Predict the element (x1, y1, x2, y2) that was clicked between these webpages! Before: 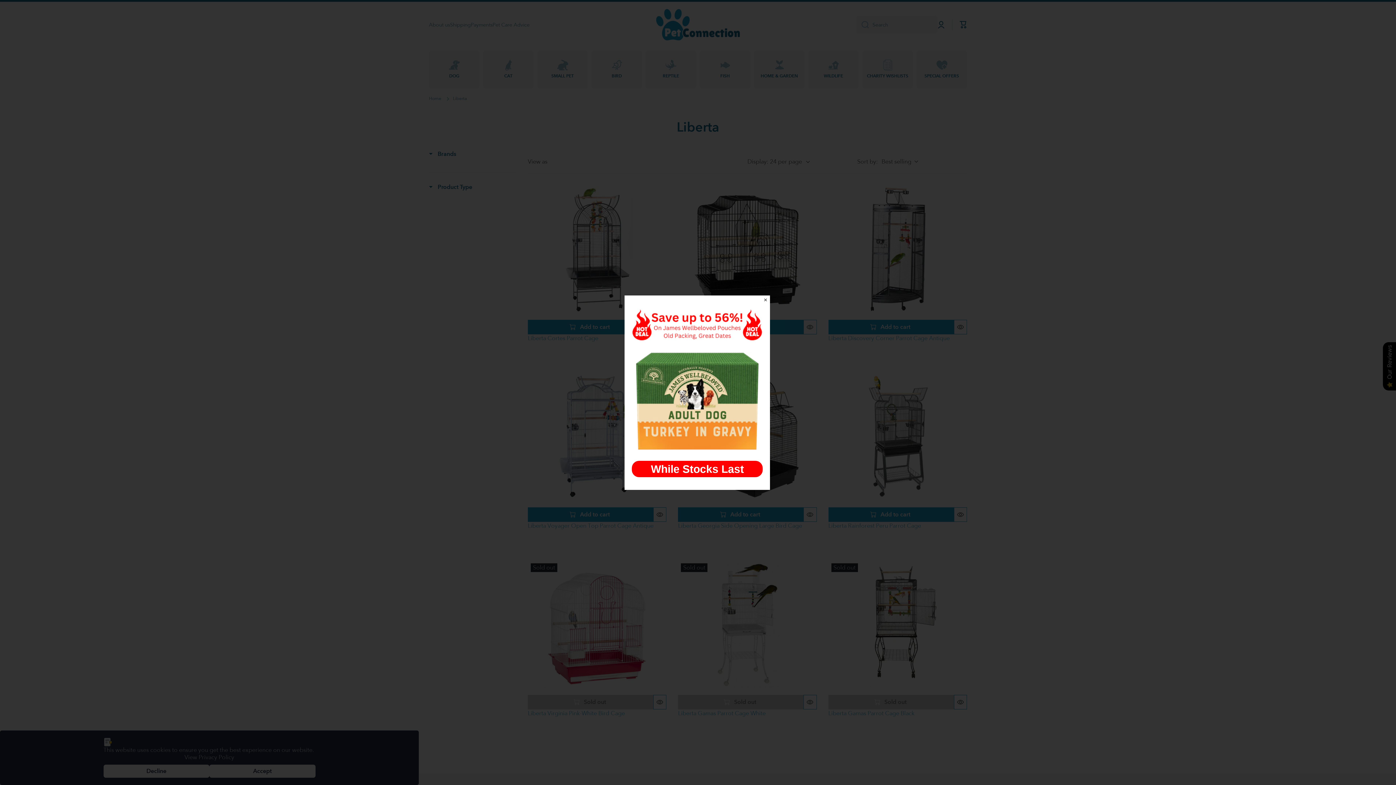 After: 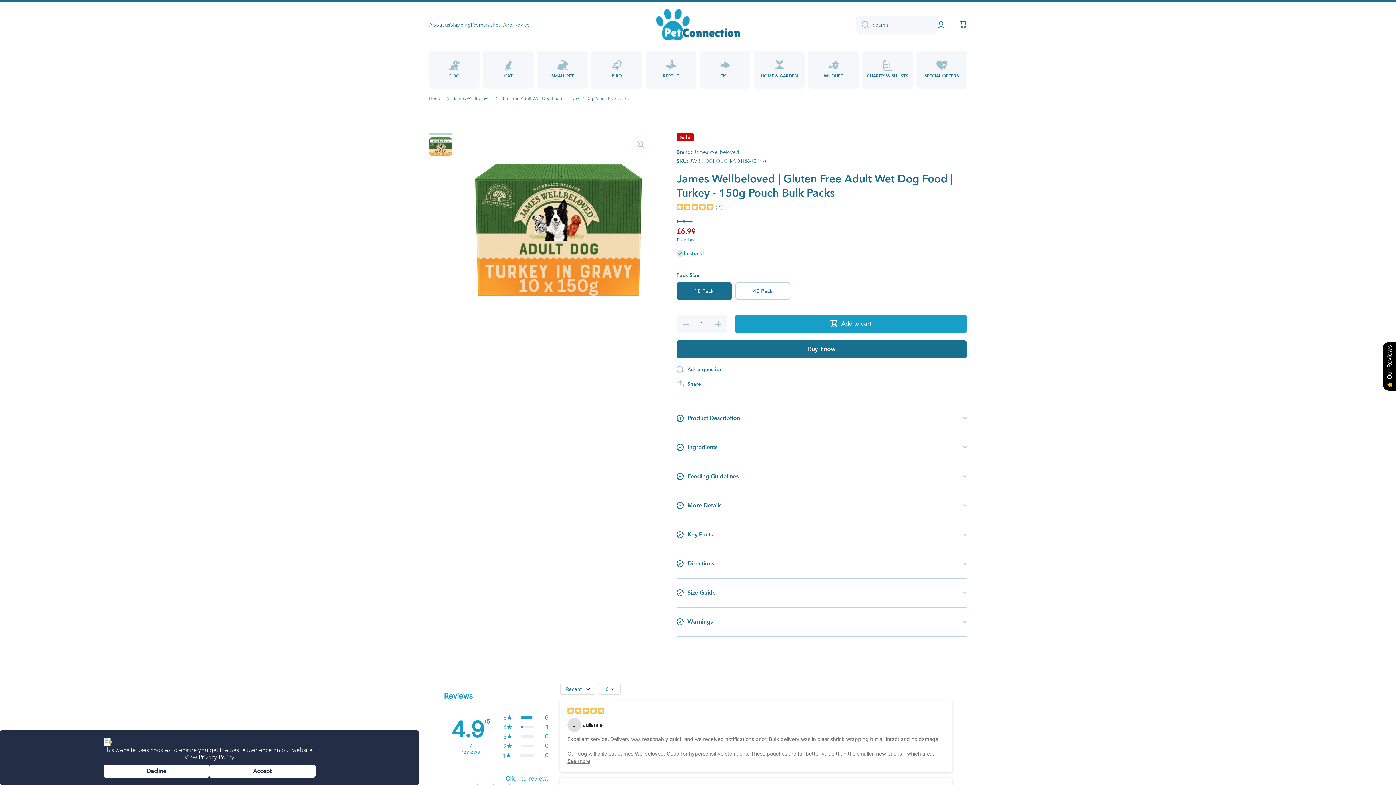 Action: bbox: (632, 397, 763, 403)